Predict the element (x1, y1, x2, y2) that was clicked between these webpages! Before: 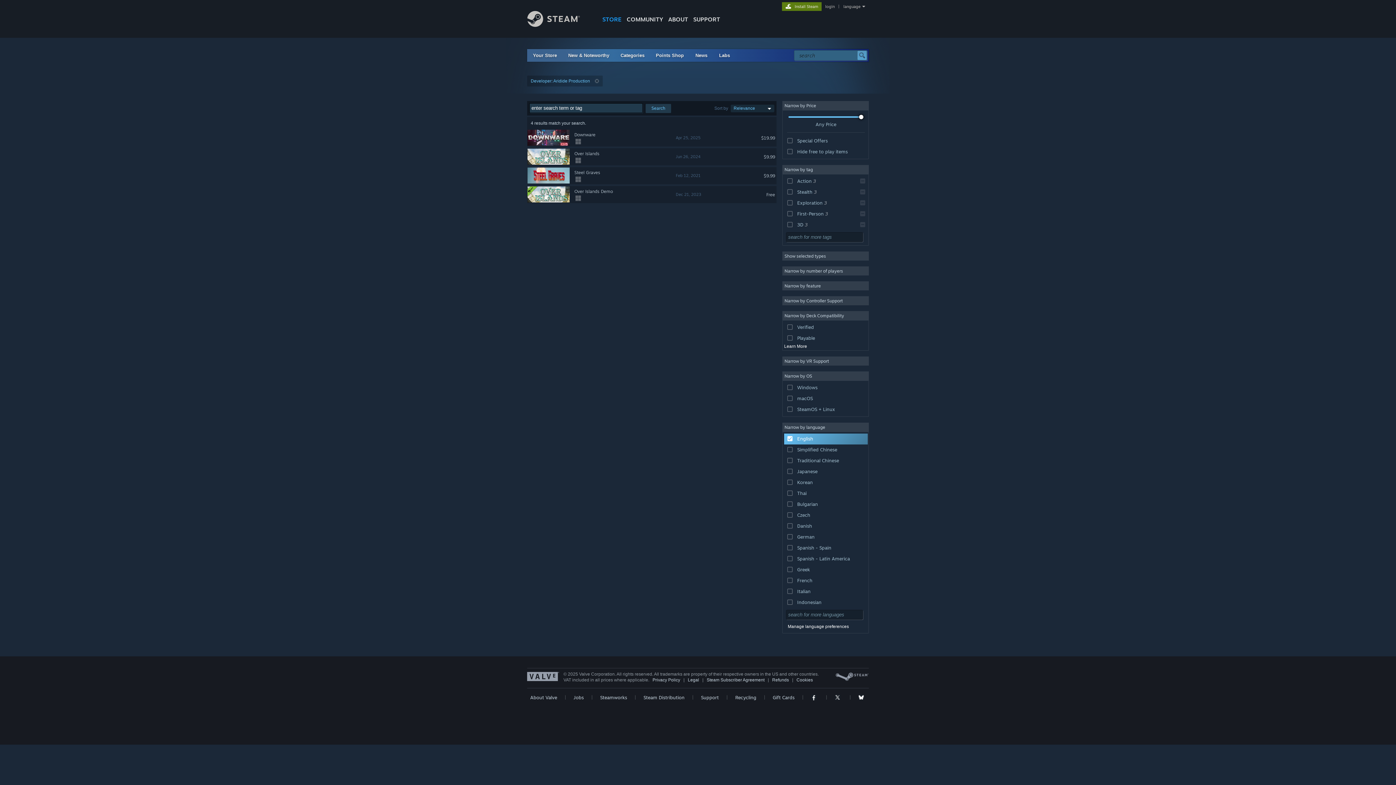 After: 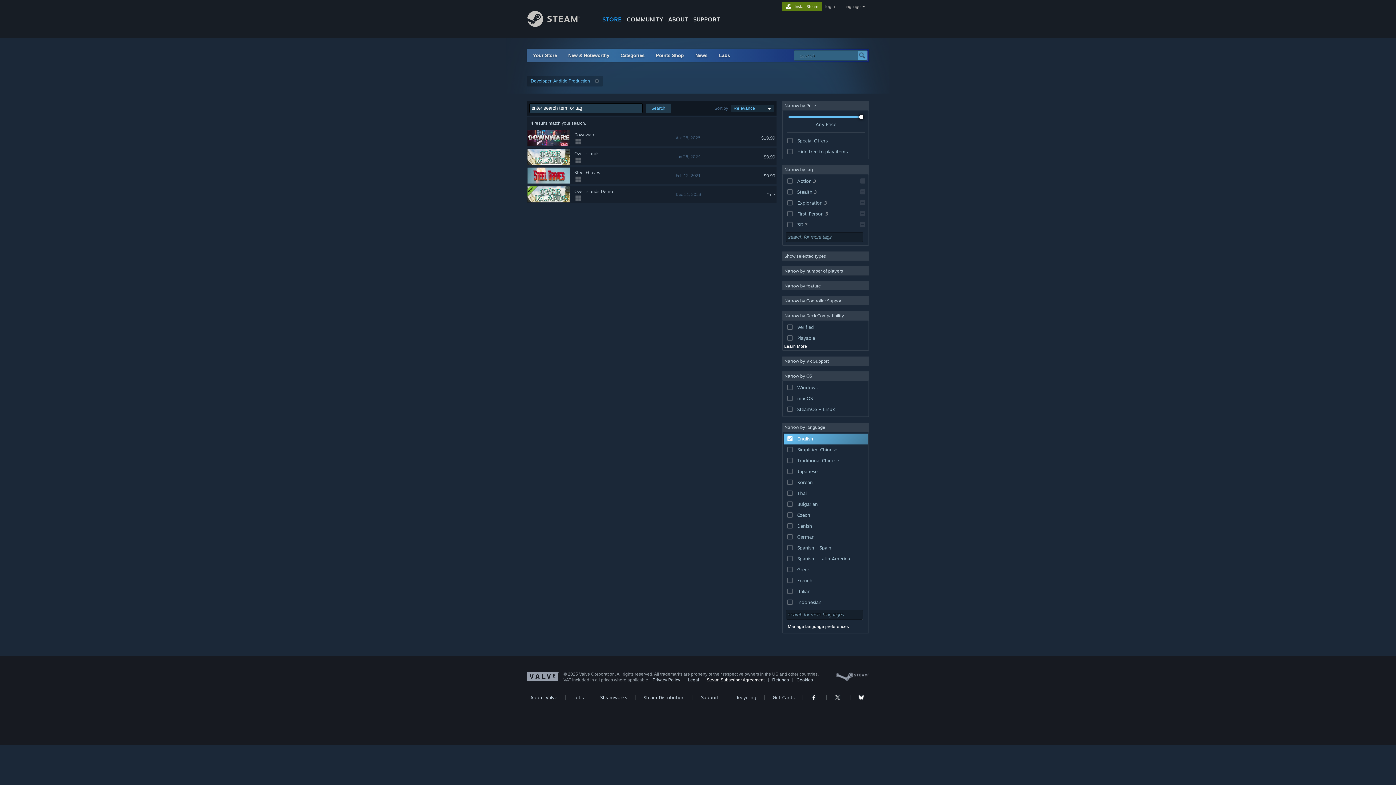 Action: label: Steam Subscriber Agreement bbox: (706, 677, 764, 682)